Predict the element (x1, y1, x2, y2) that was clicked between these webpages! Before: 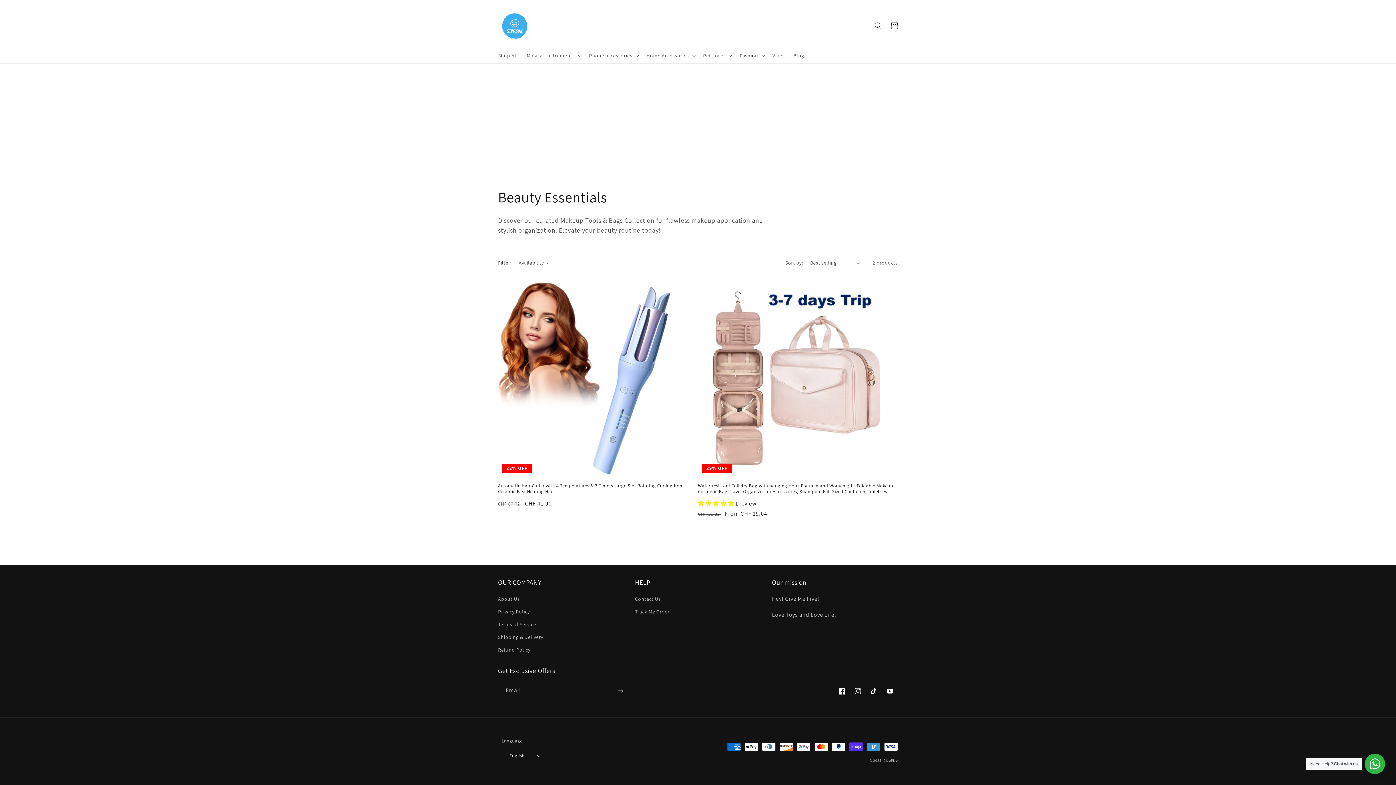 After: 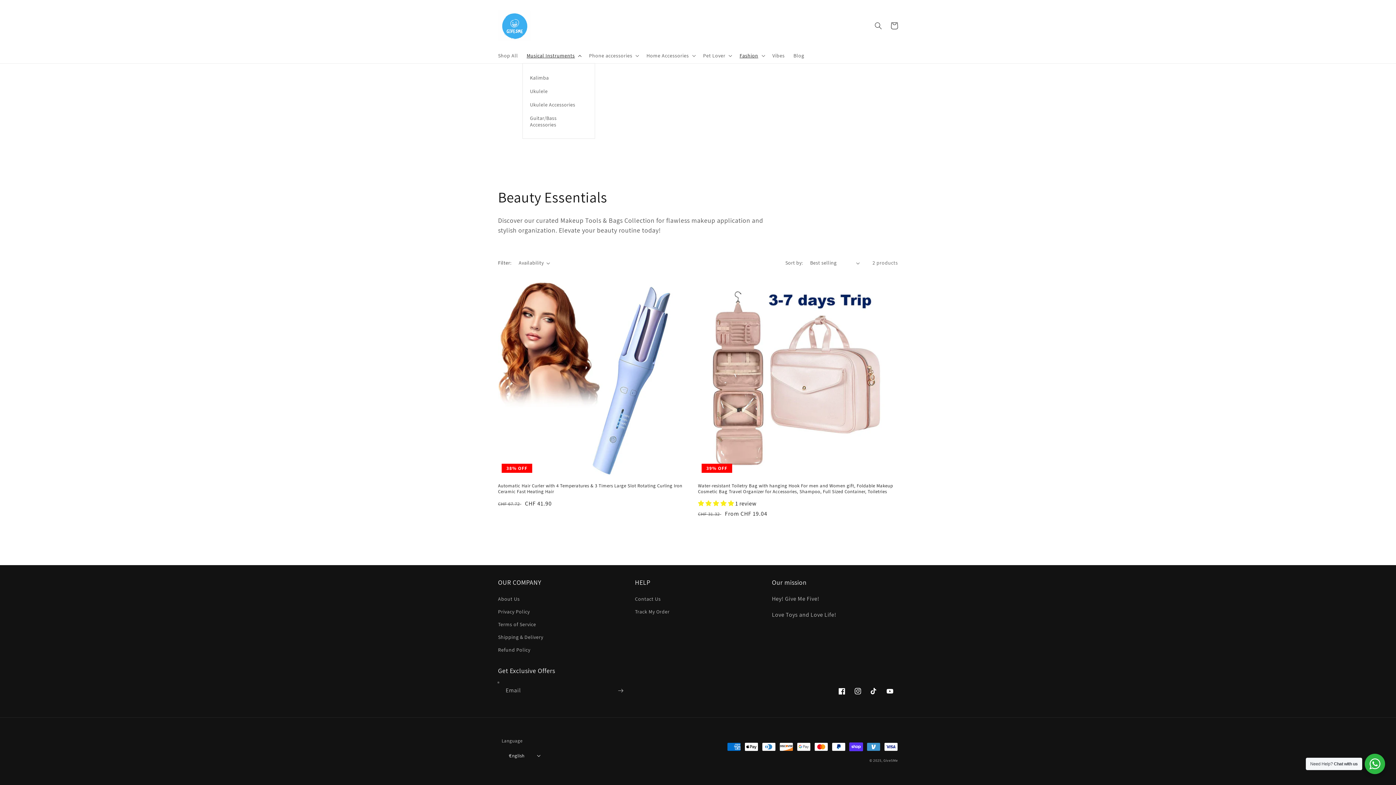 Action: bbox: (522, 48, 584, 63) label: Musical Instruments